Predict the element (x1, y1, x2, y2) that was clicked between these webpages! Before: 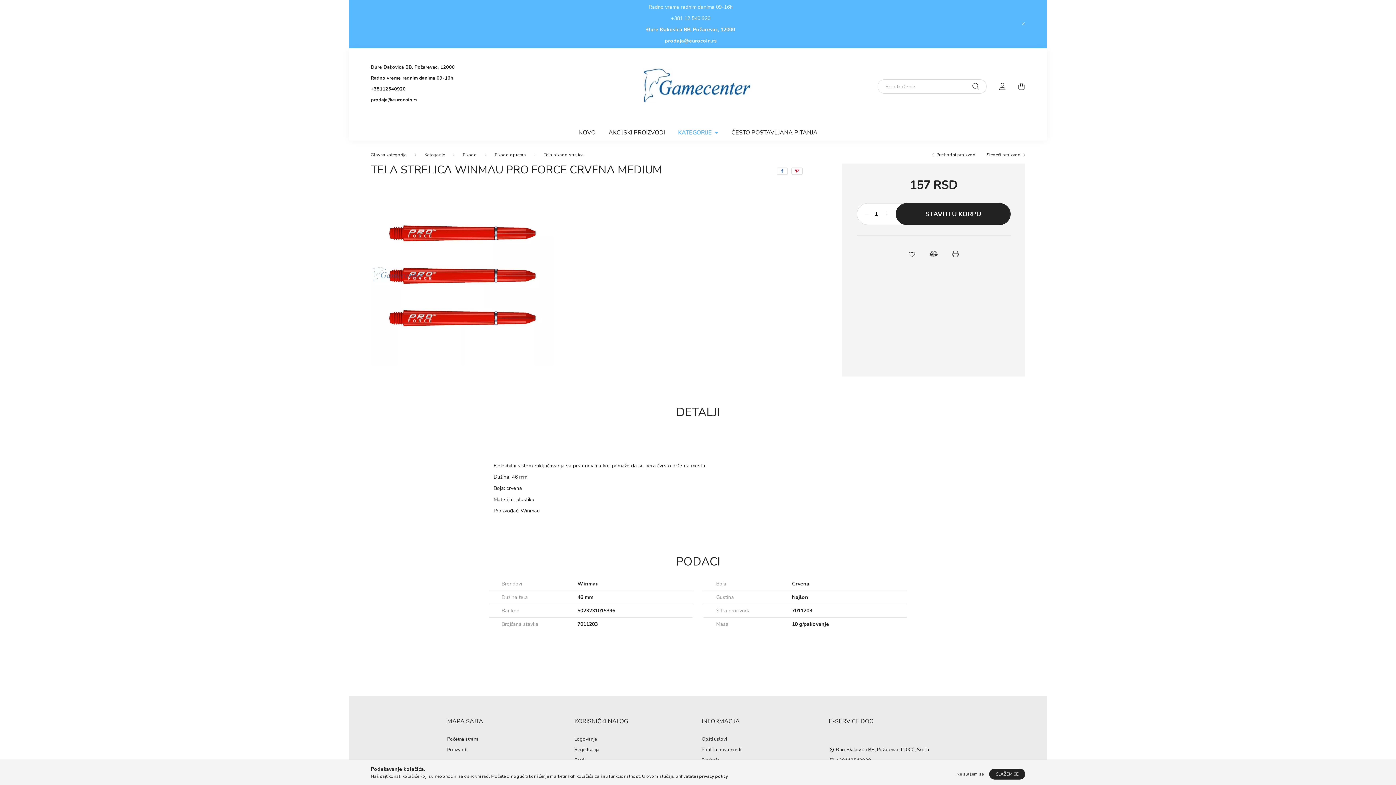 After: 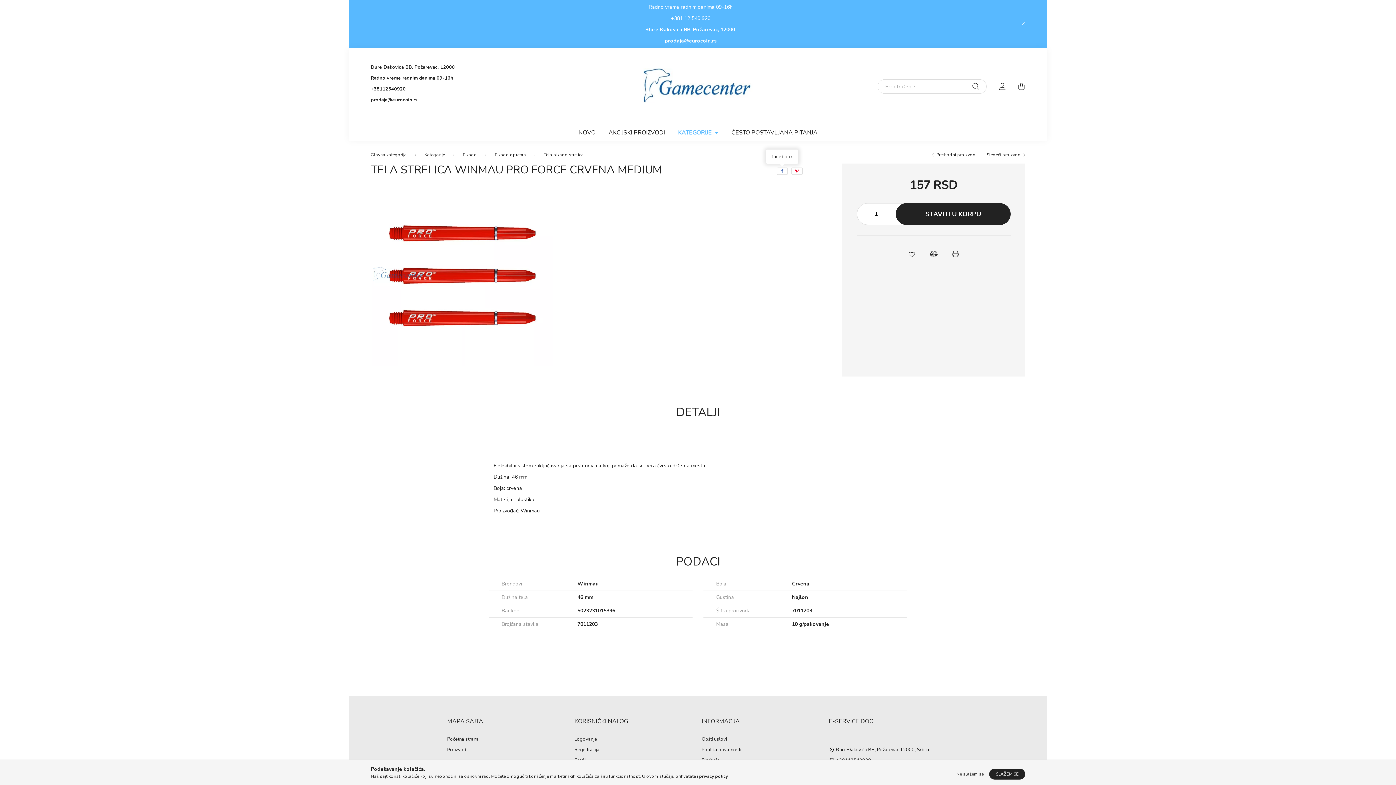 Action: label: facebook bbox: (776, 167, 787, 174)